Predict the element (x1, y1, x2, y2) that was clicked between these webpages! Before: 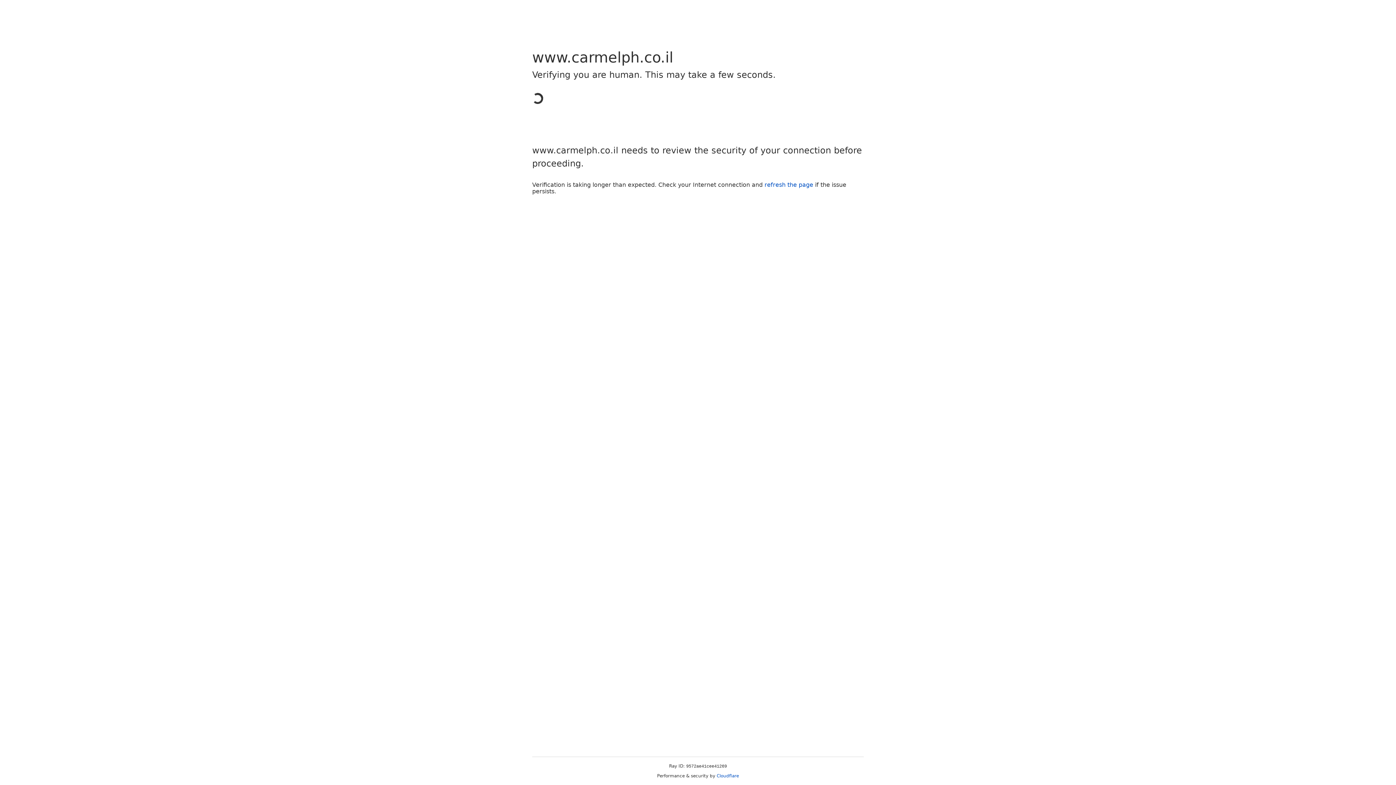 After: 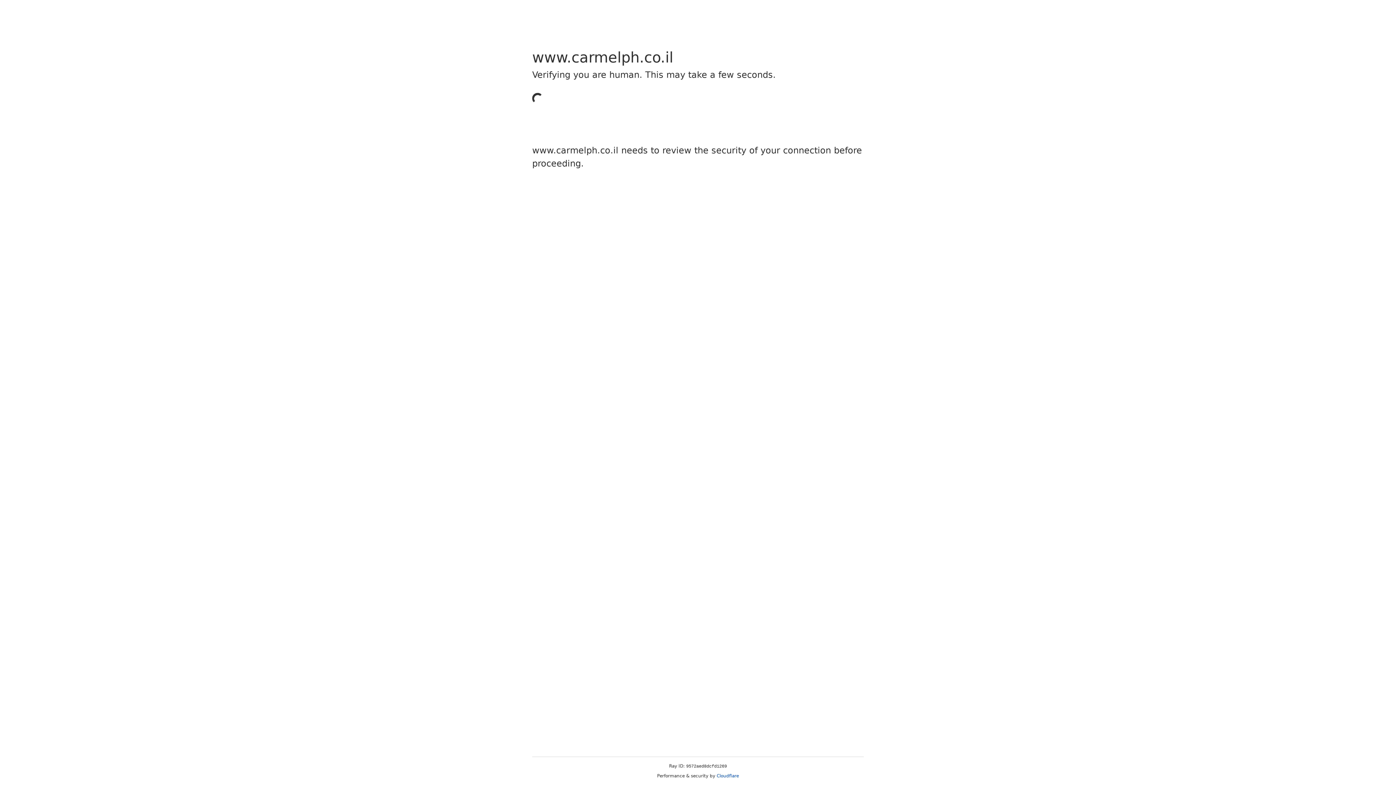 Action: label: Cloudflare bbox: (716, 773, 739, 778)